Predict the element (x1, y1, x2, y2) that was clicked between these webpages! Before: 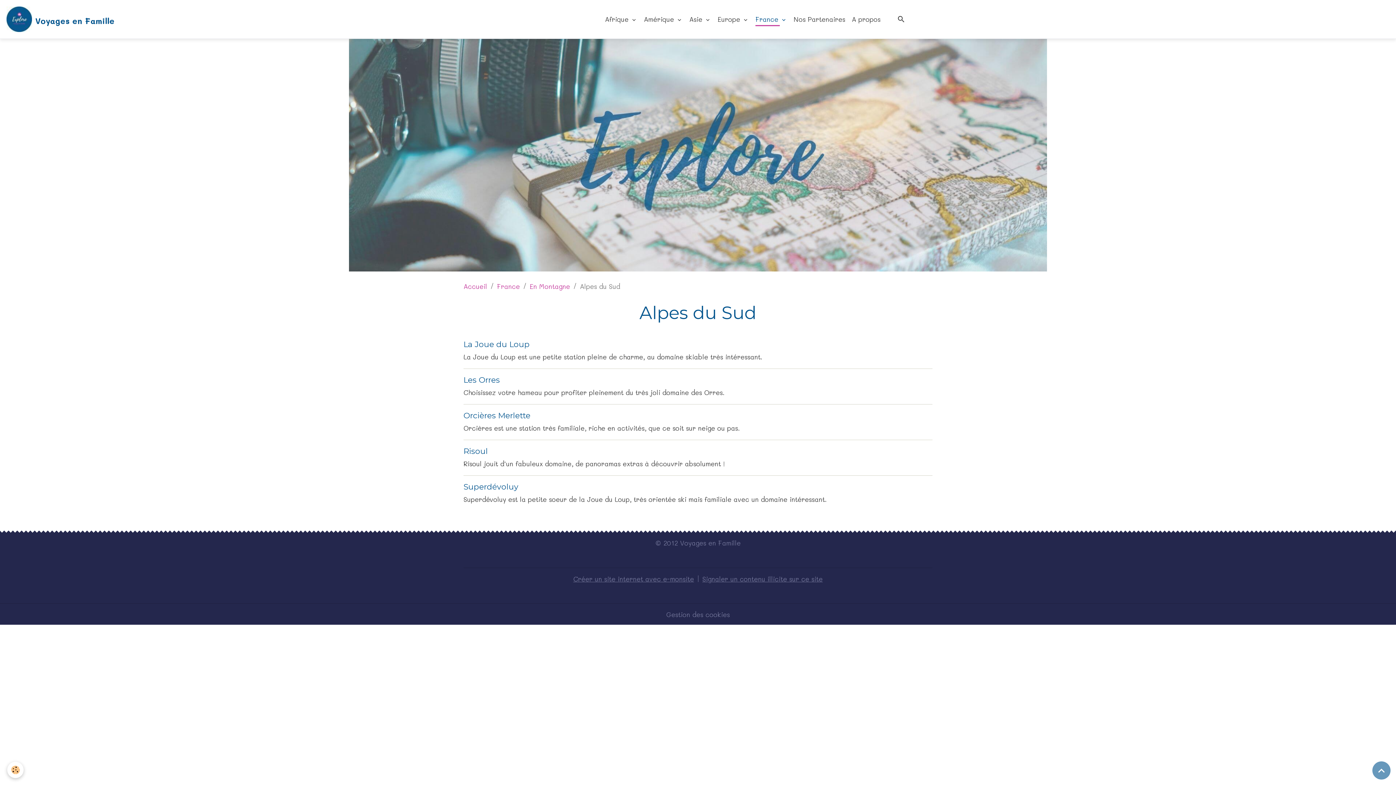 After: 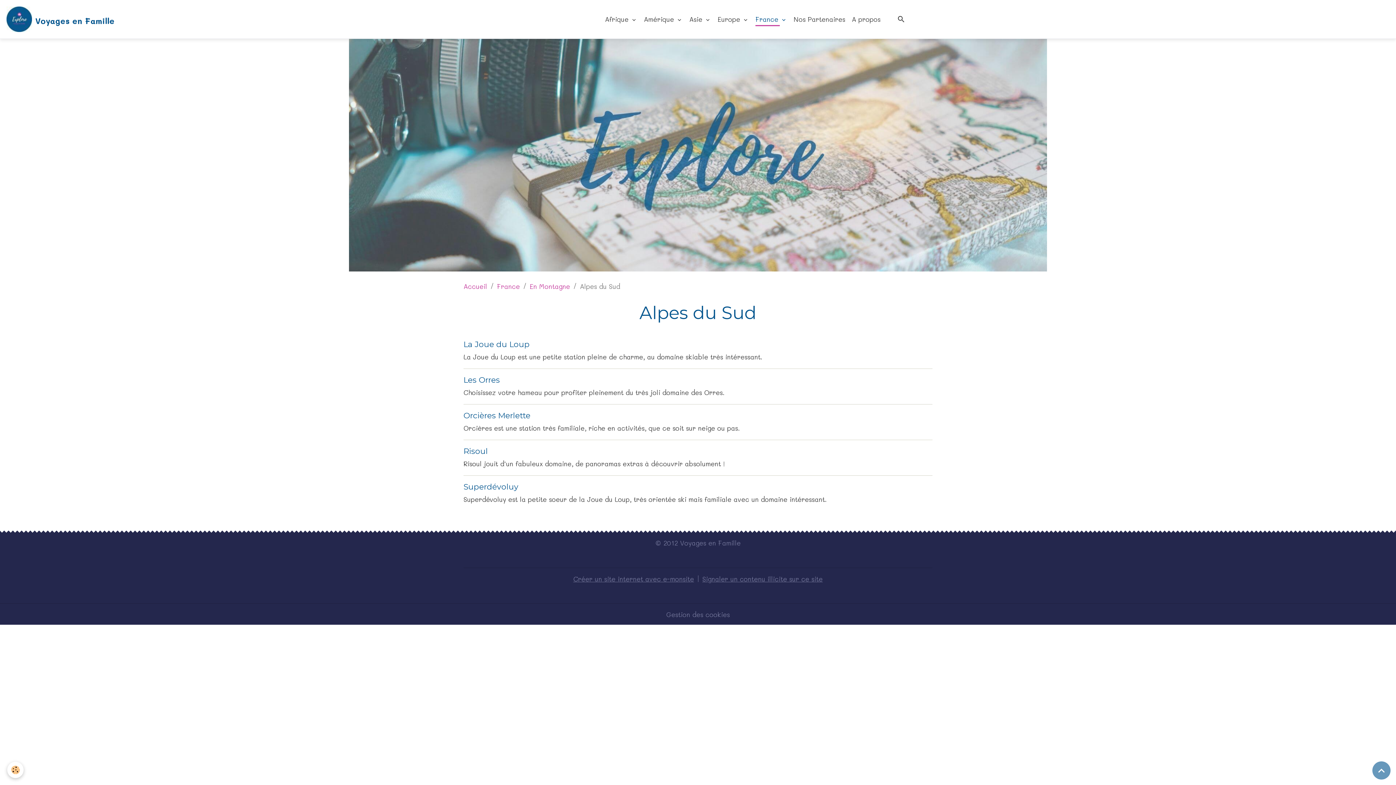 Action: bbox: (1345, 6, 1367, 31)